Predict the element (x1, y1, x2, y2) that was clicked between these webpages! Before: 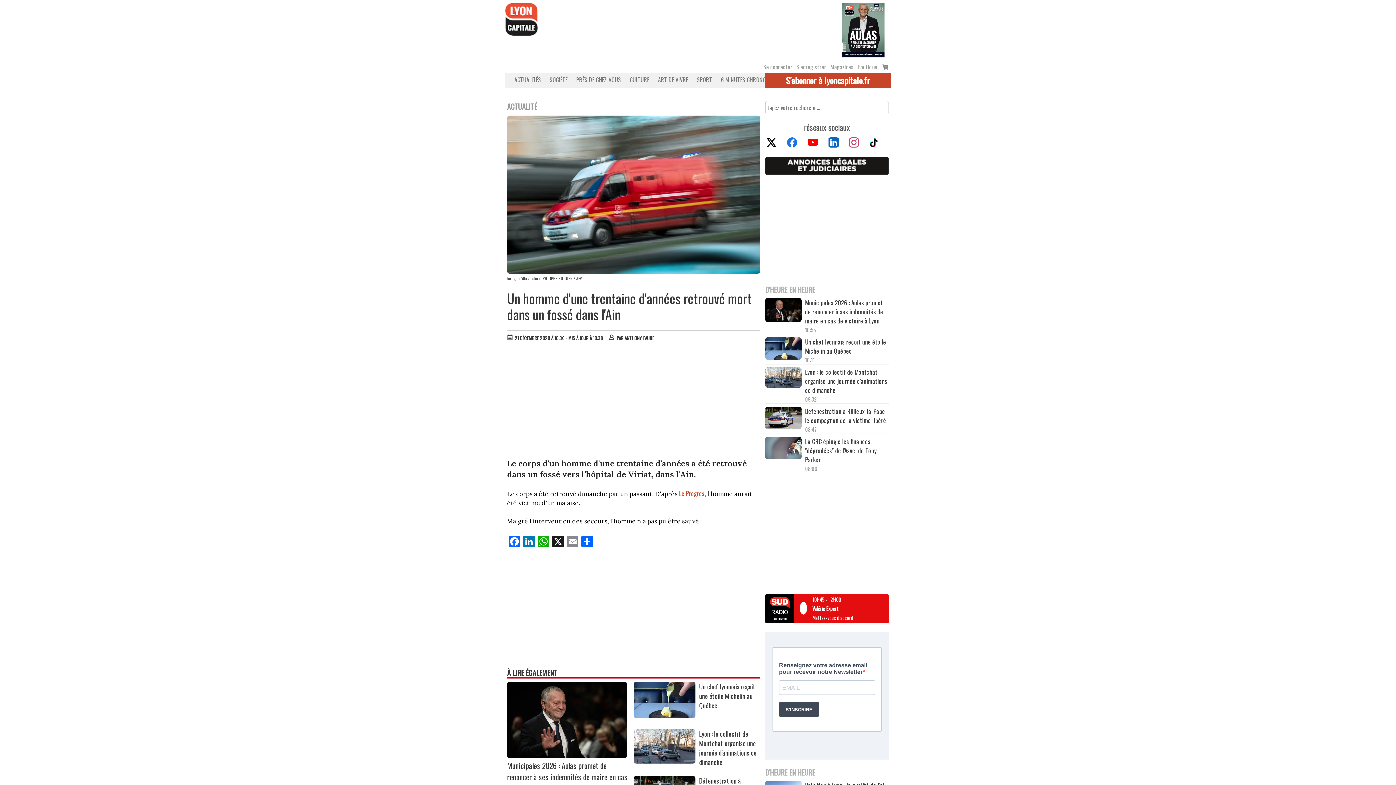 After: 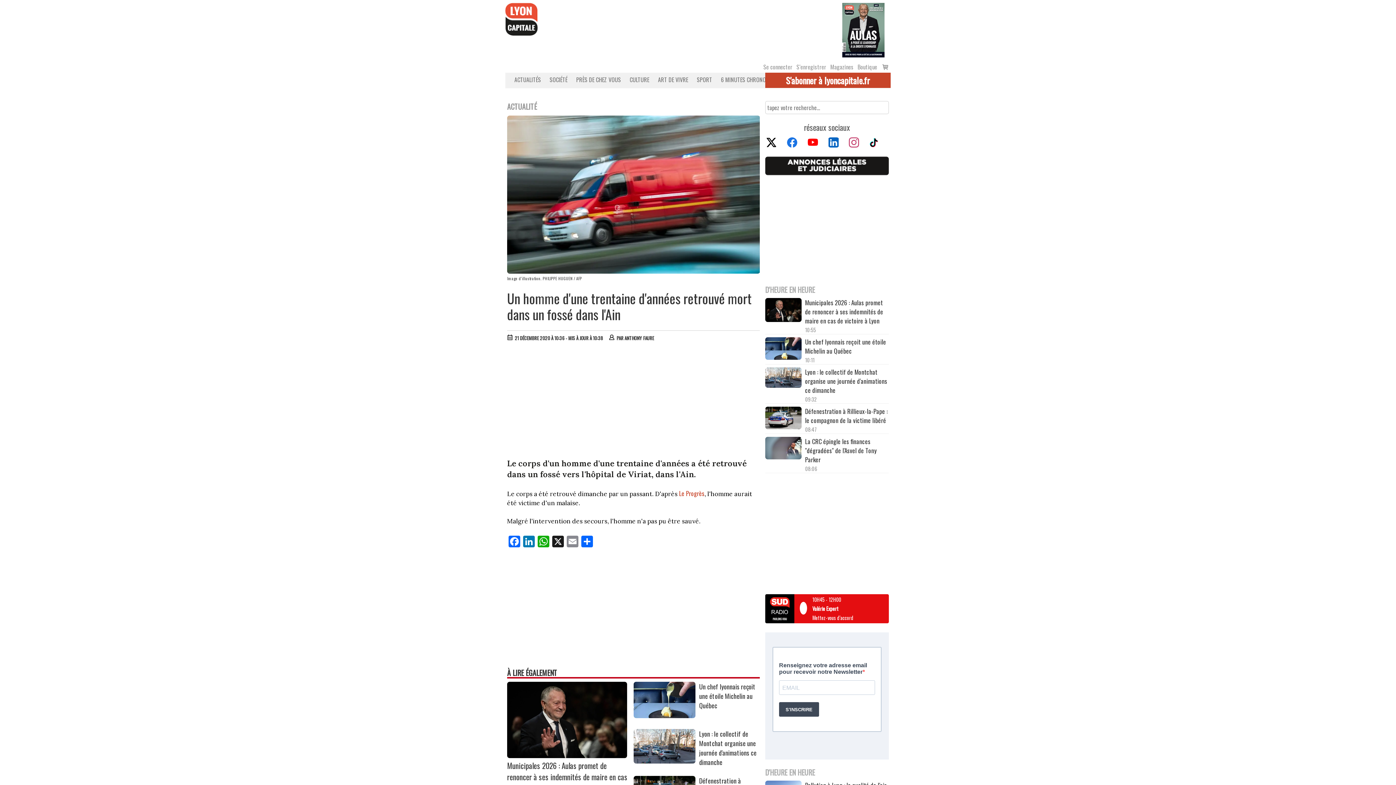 Action: bbox: (765, 136, 785, 149)